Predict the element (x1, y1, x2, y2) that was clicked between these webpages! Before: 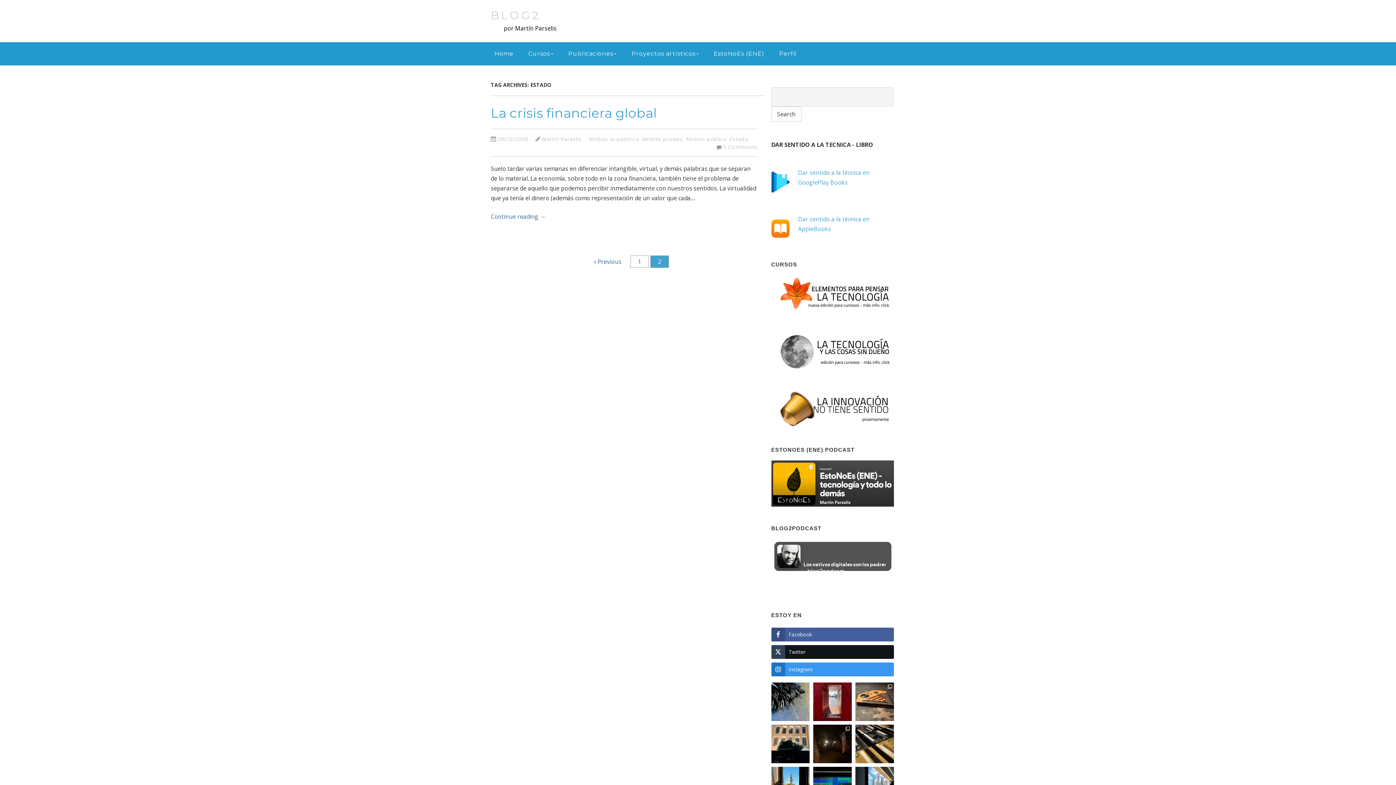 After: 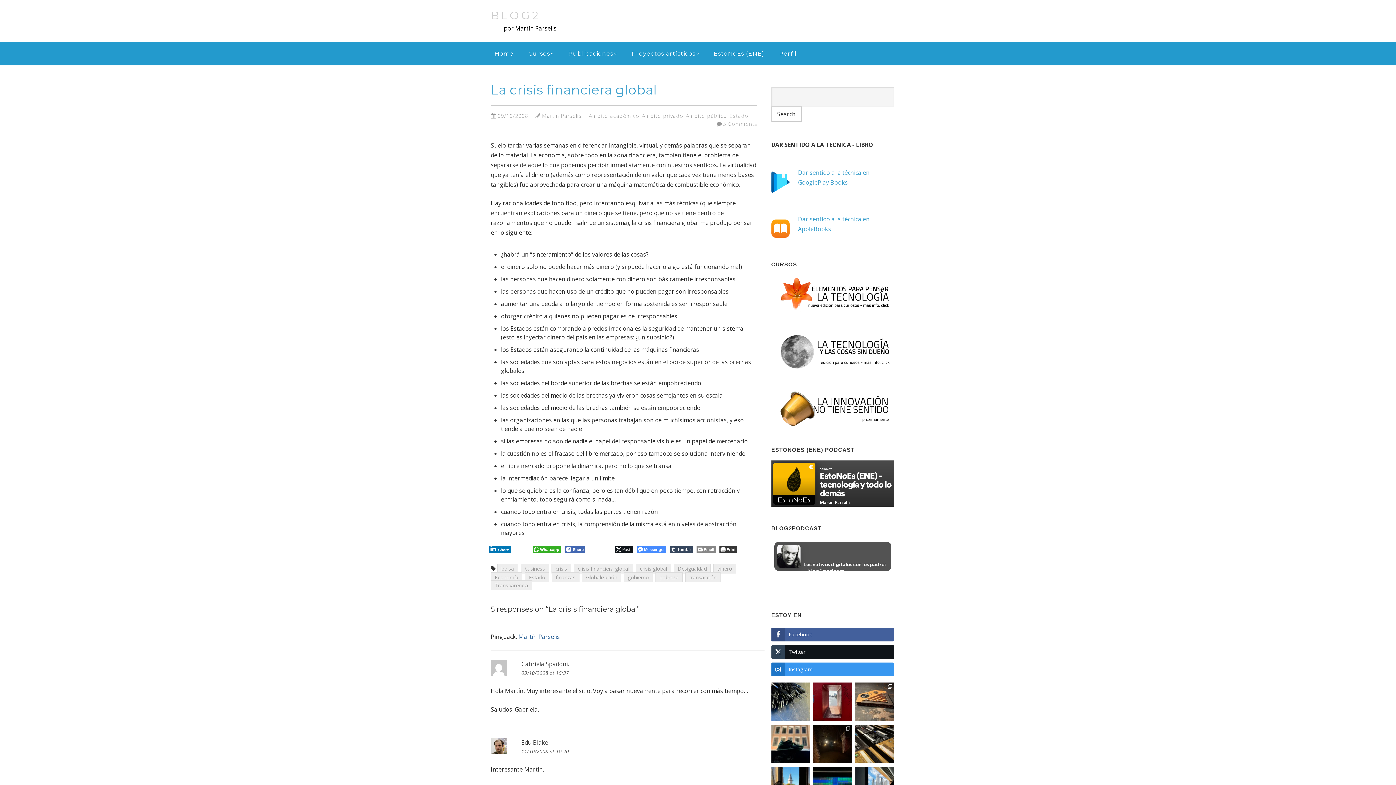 Action: label: 09/10/2008 bbox: (497, 134, 535, 142)